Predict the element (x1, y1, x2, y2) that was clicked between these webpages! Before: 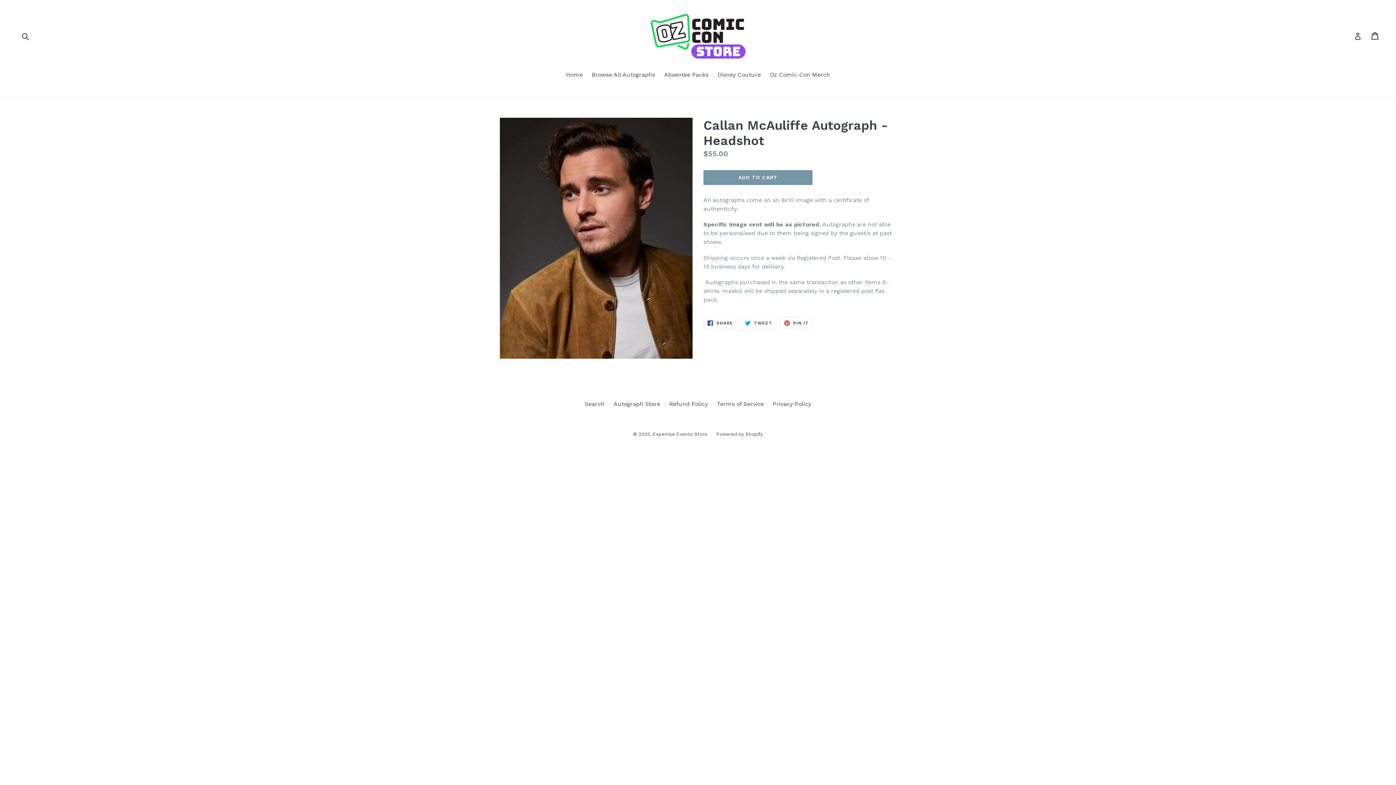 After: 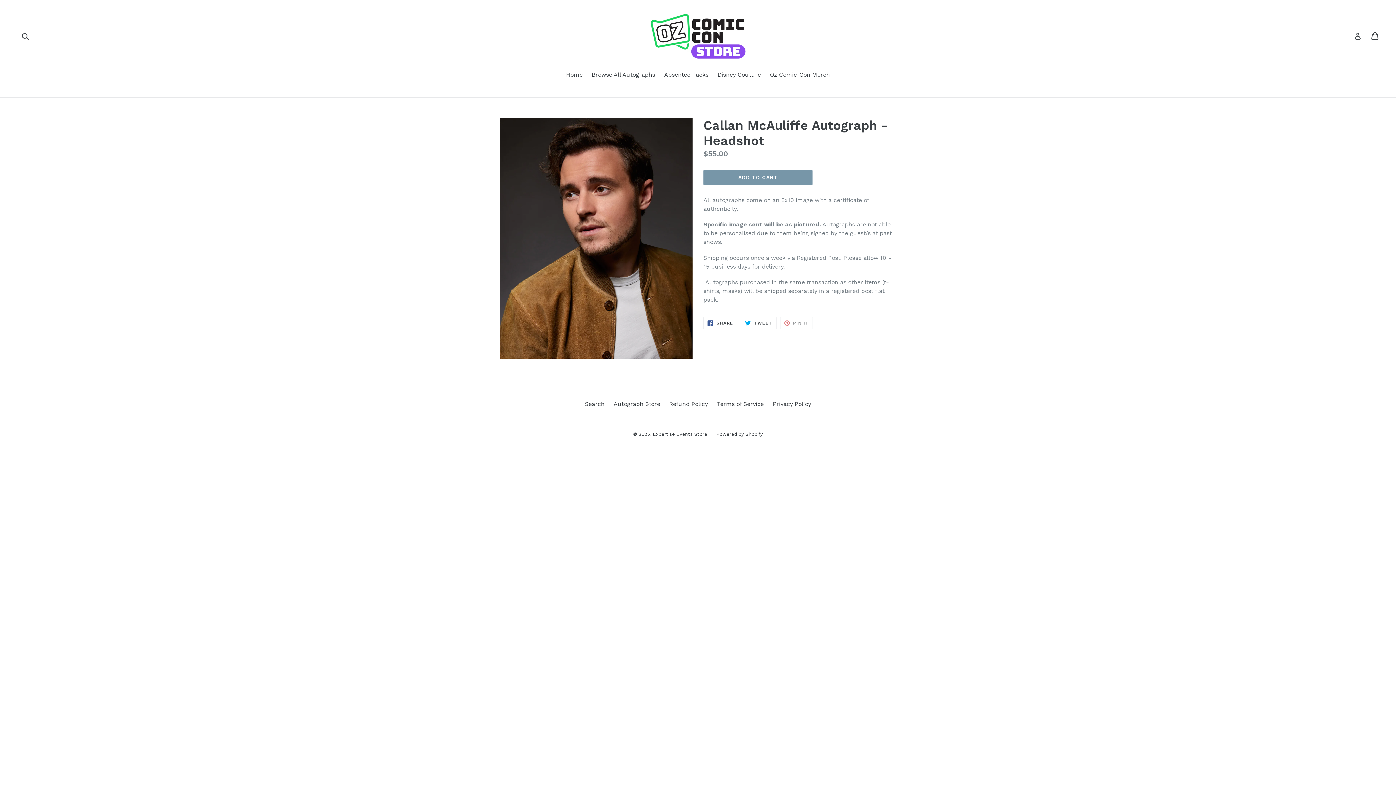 Action: bbox: (780, 317, 813, 329) label:  PIN IT
PIN ON PINTEREST